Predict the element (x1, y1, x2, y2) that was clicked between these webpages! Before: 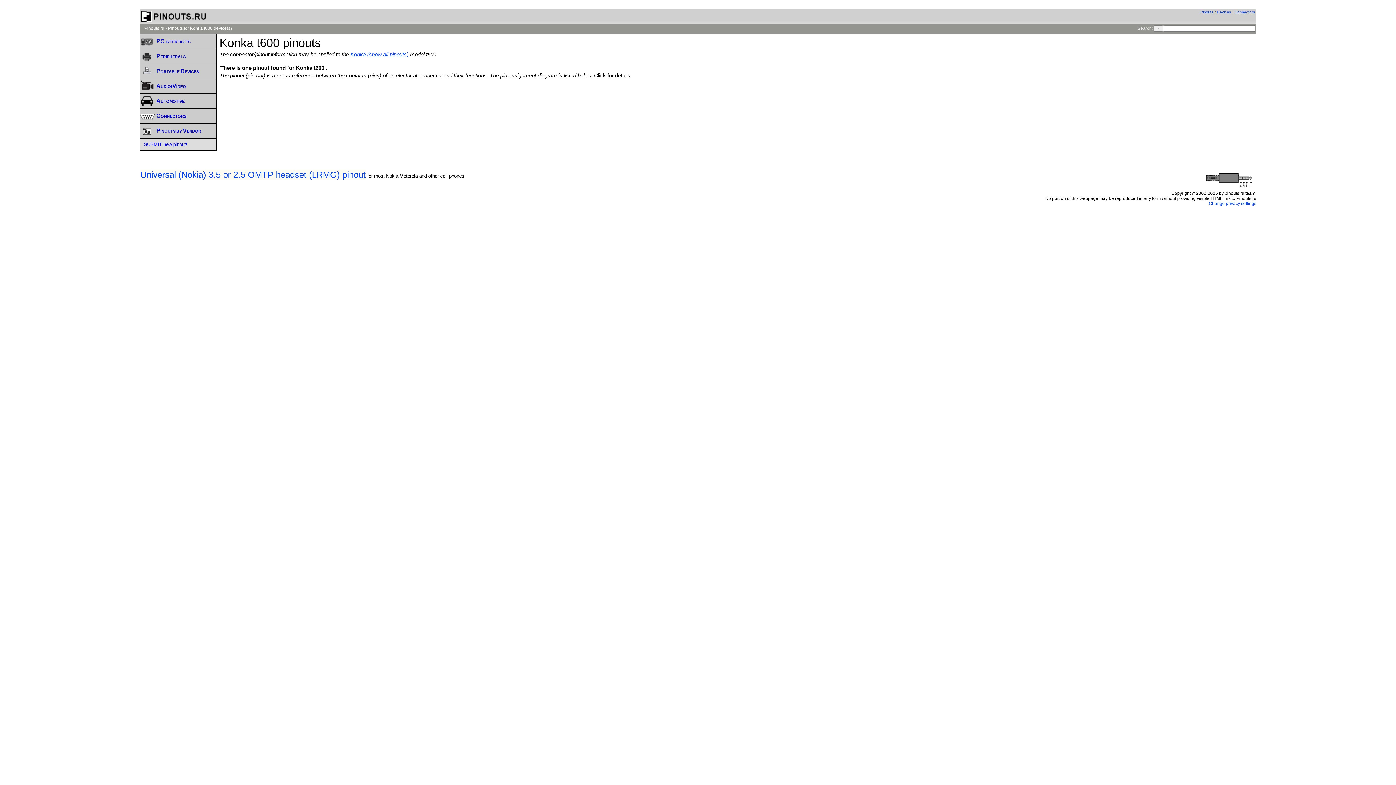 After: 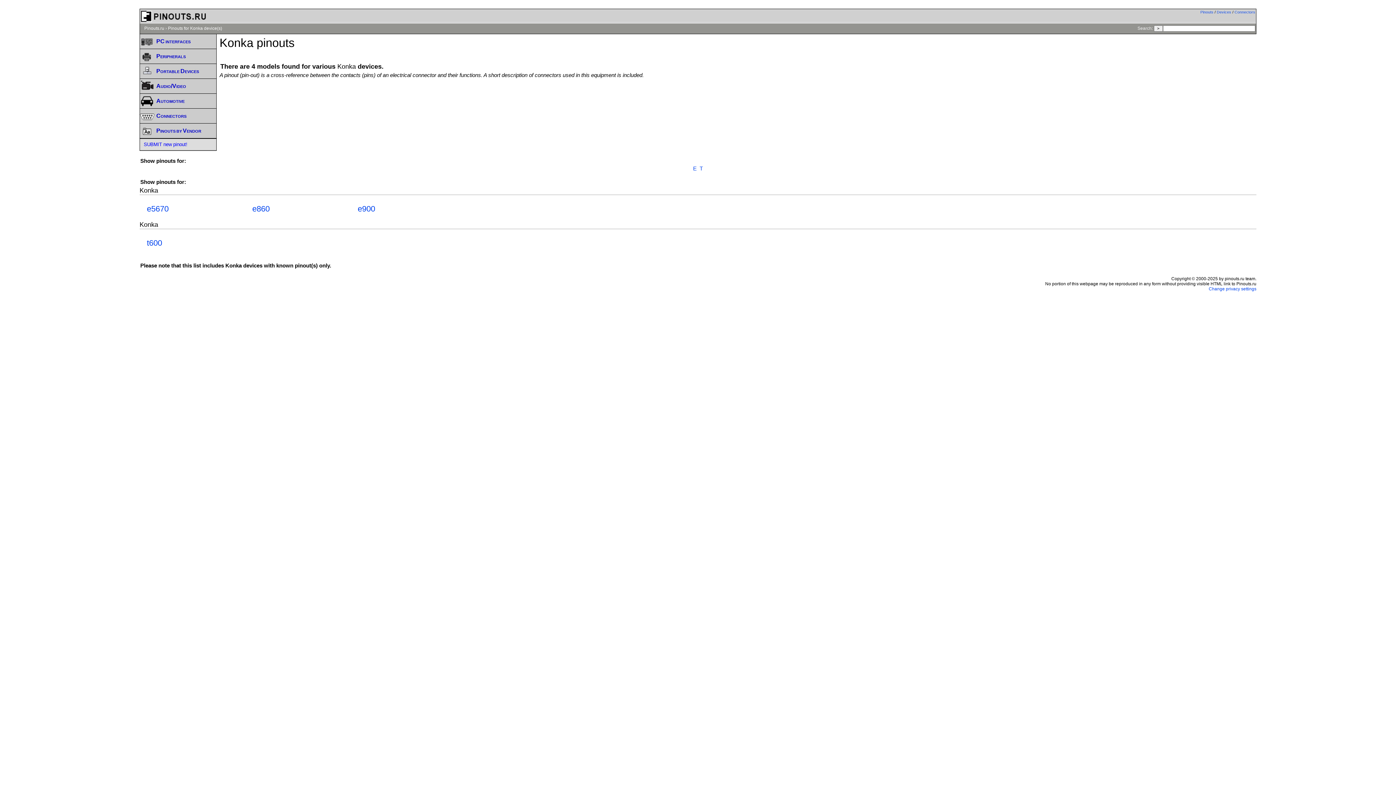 Action: label: Konka (show all pinouts) bbox: (350, 51, 408, 57)